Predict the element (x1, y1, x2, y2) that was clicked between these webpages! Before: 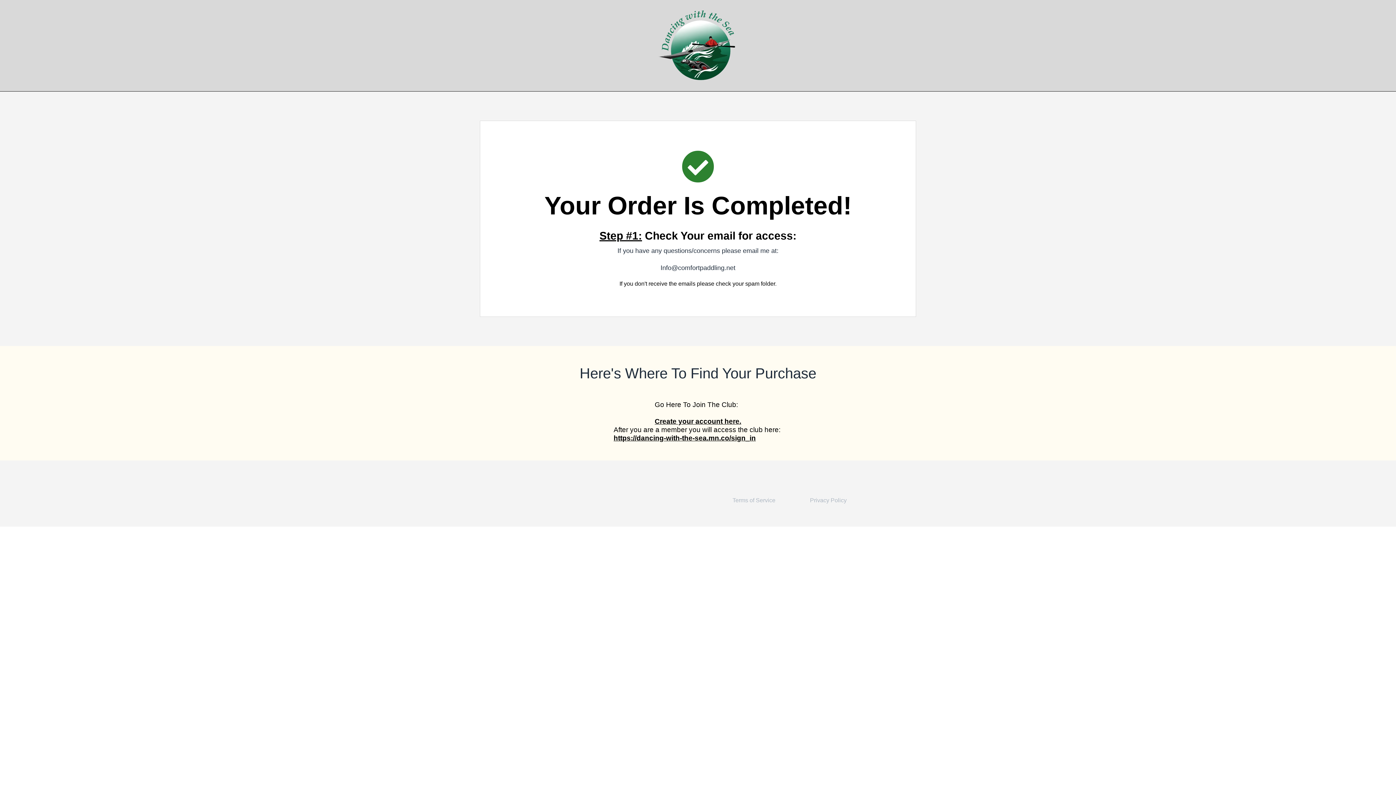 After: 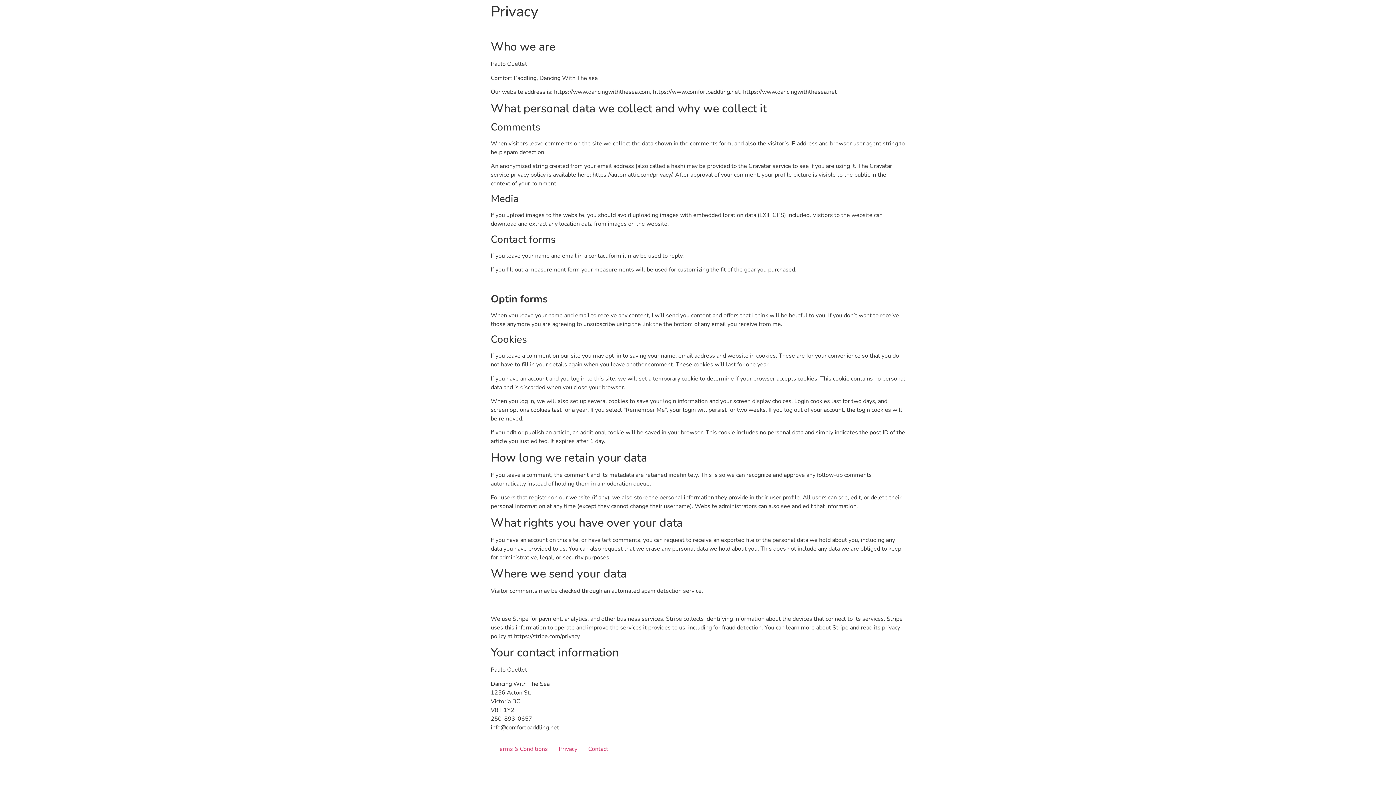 Action: bbox: (810, 496, 846, 504) label: Privacy Policy